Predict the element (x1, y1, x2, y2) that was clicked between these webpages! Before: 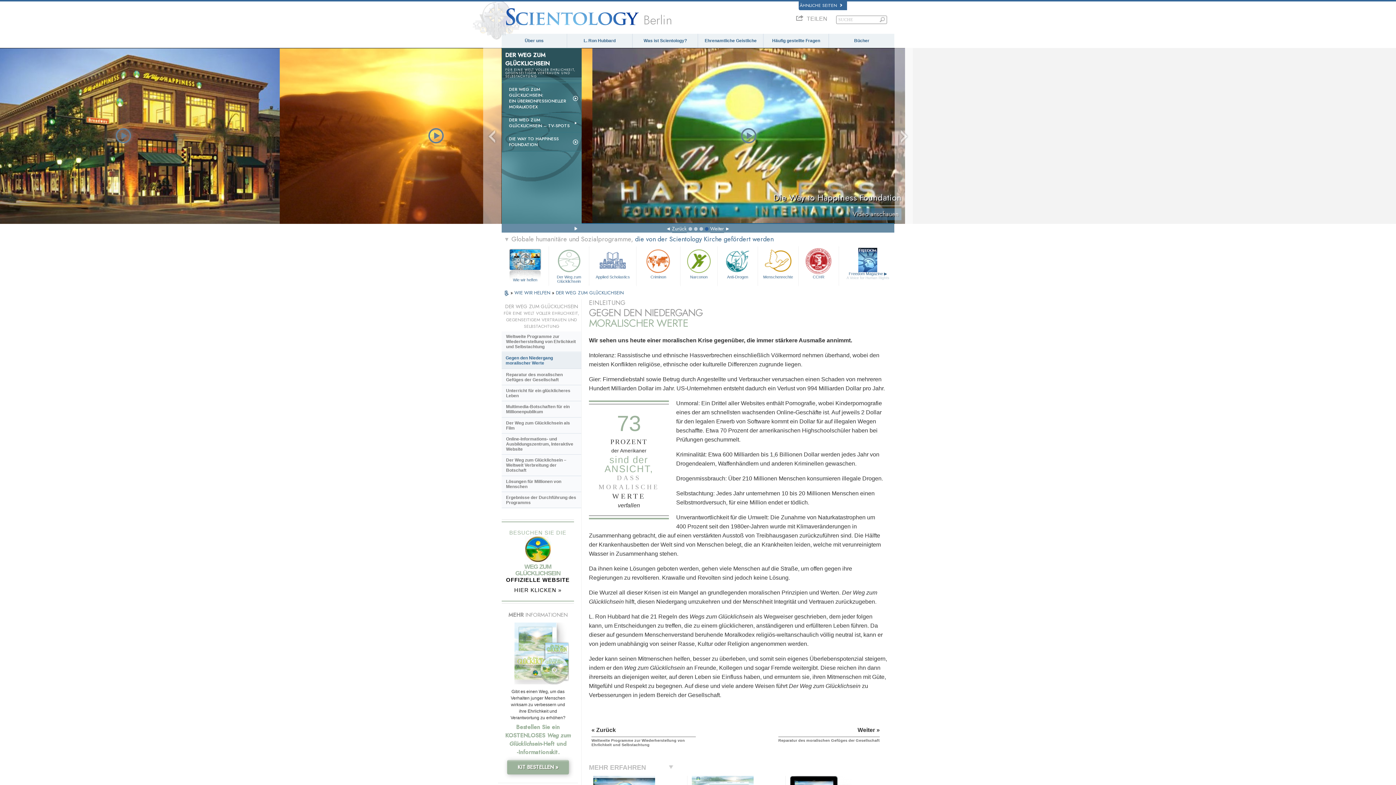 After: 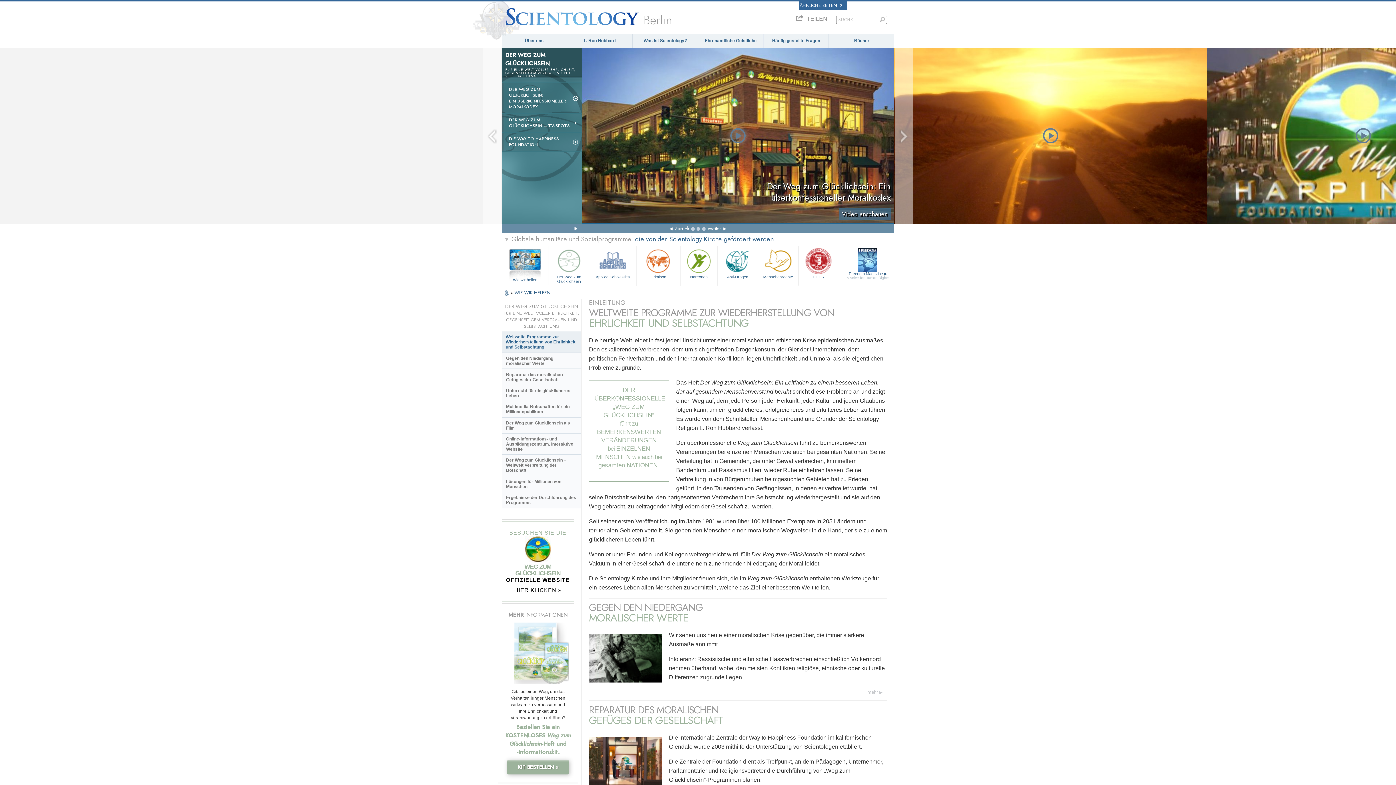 Action: bbox: (556, 289, 624, 296) label: DER WEG ZUM GLÜCKLICHSEIN